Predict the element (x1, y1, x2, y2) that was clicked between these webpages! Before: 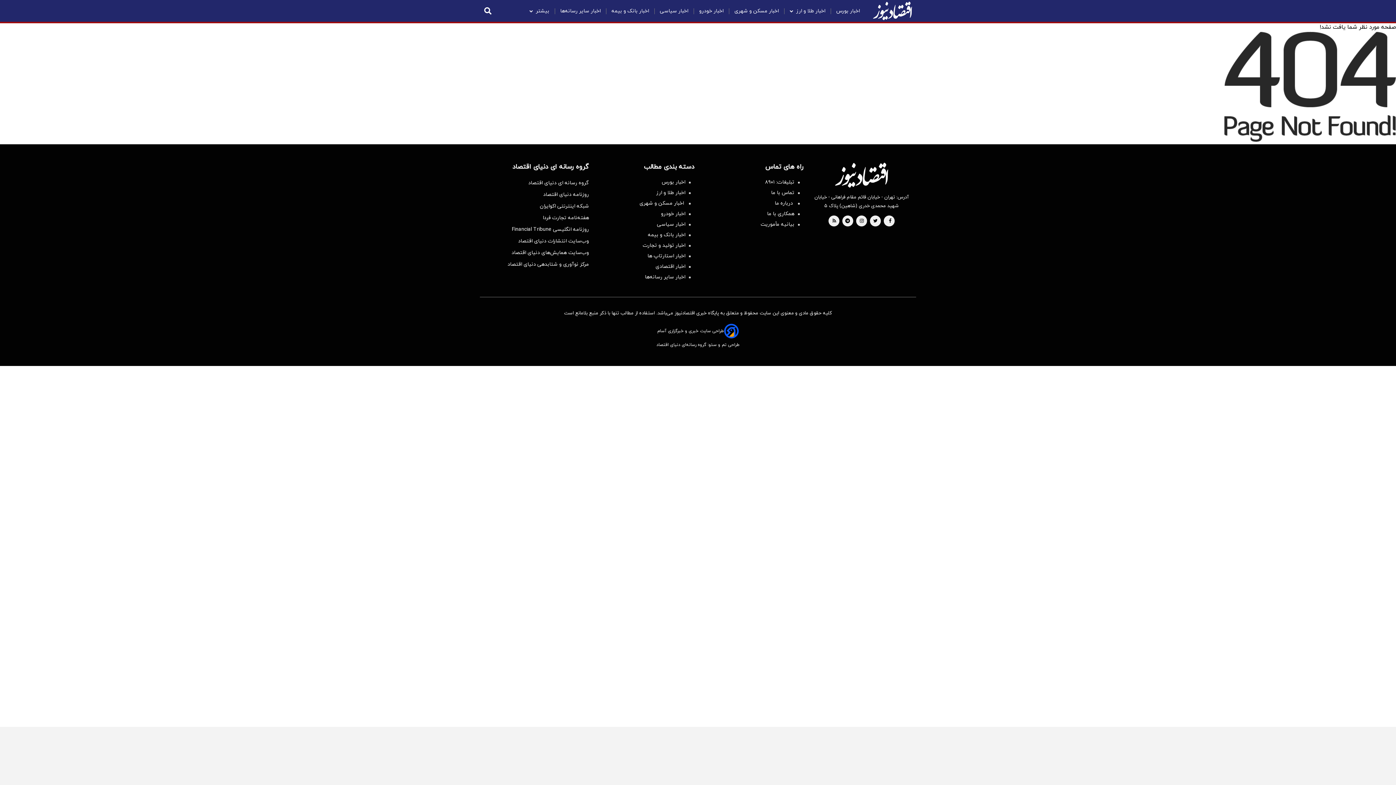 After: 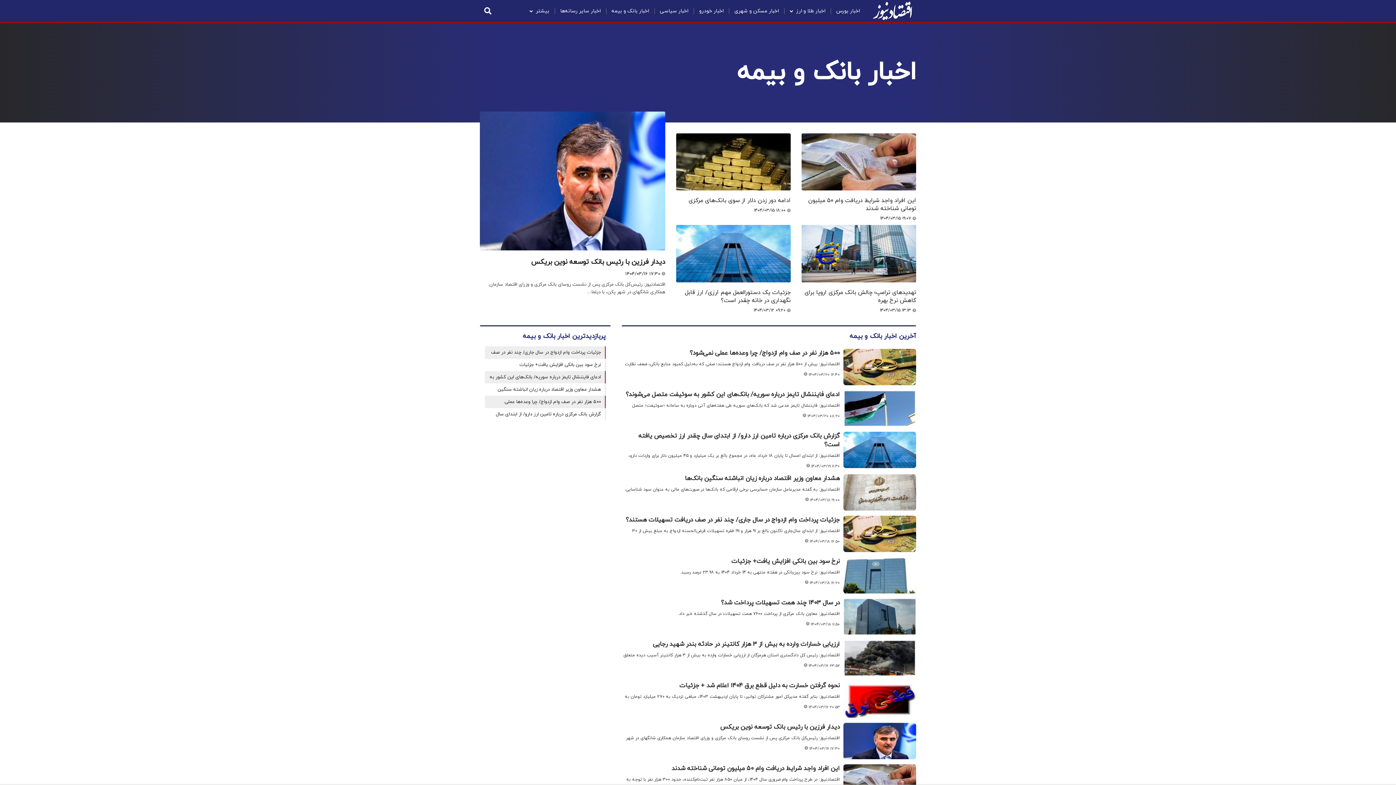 Action: bbox: (606, 5, 654, 17) label: اخبار بانک و بیمه